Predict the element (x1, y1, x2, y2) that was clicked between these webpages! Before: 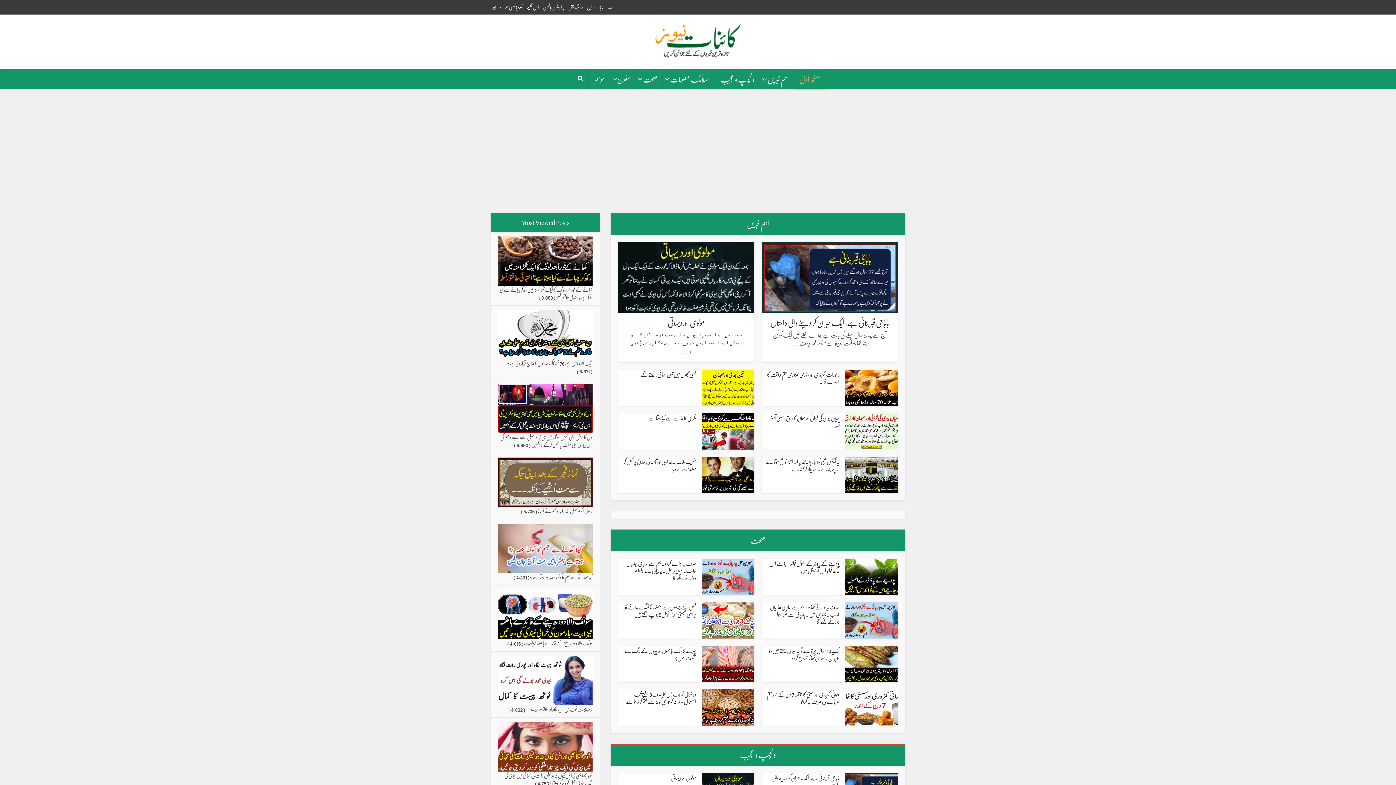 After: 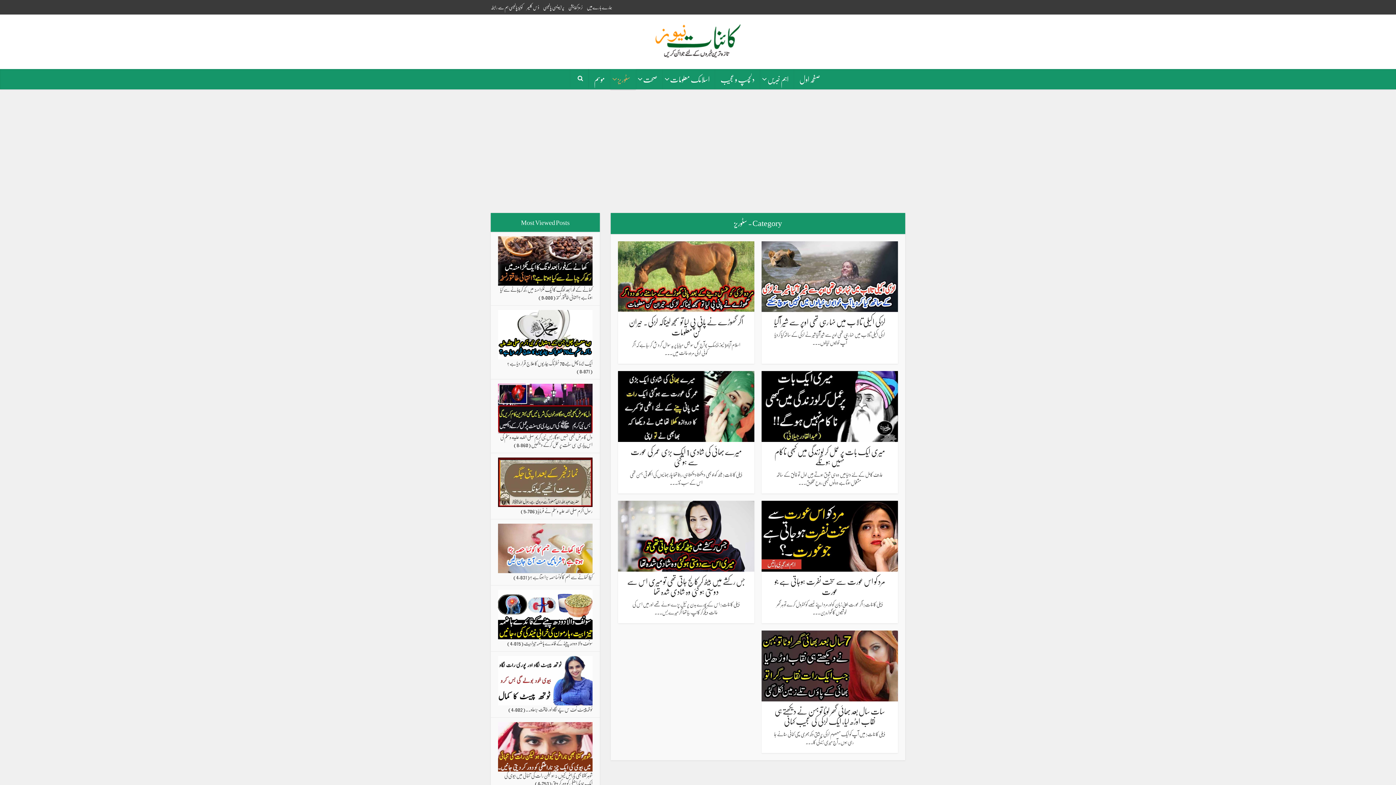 Action: bbox: (610, 69, 636, 89) label: سٹوریز